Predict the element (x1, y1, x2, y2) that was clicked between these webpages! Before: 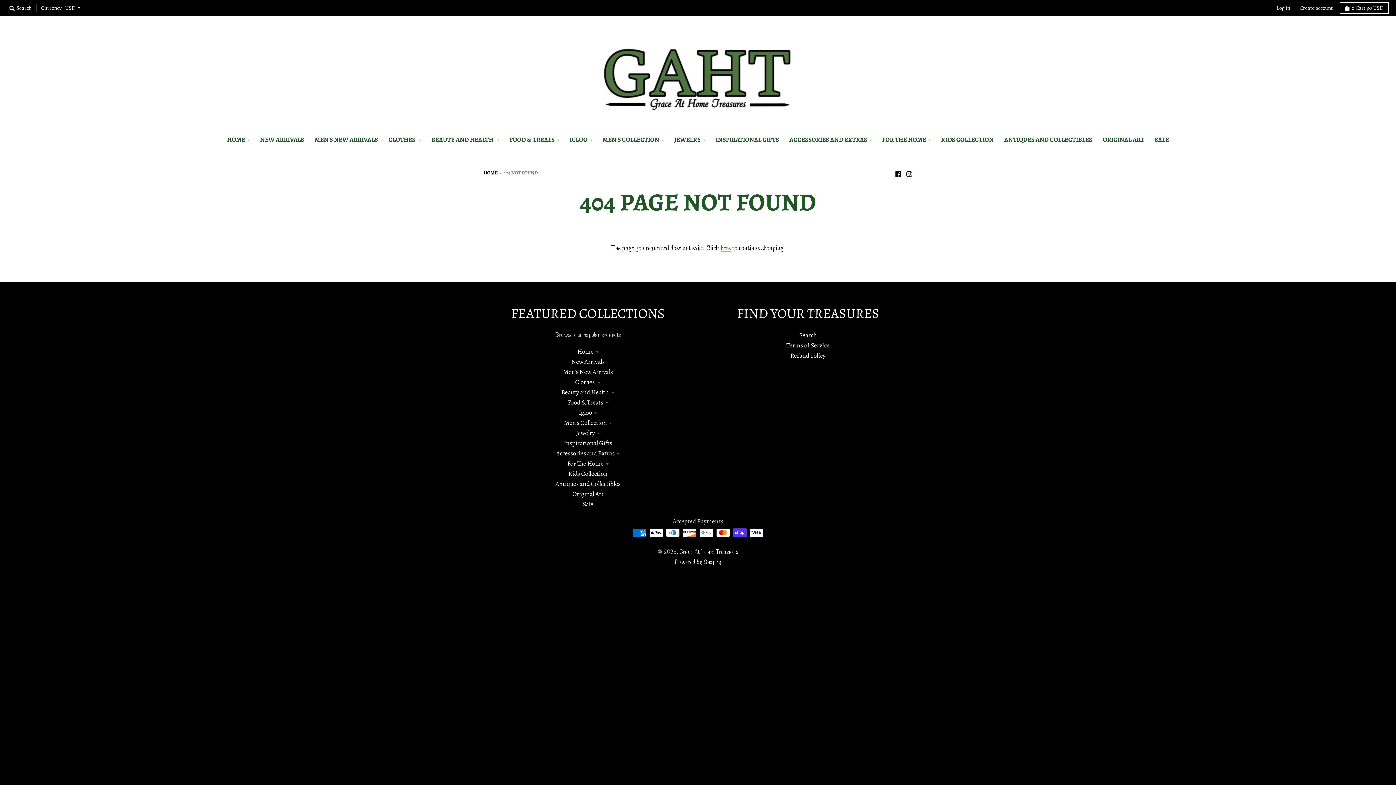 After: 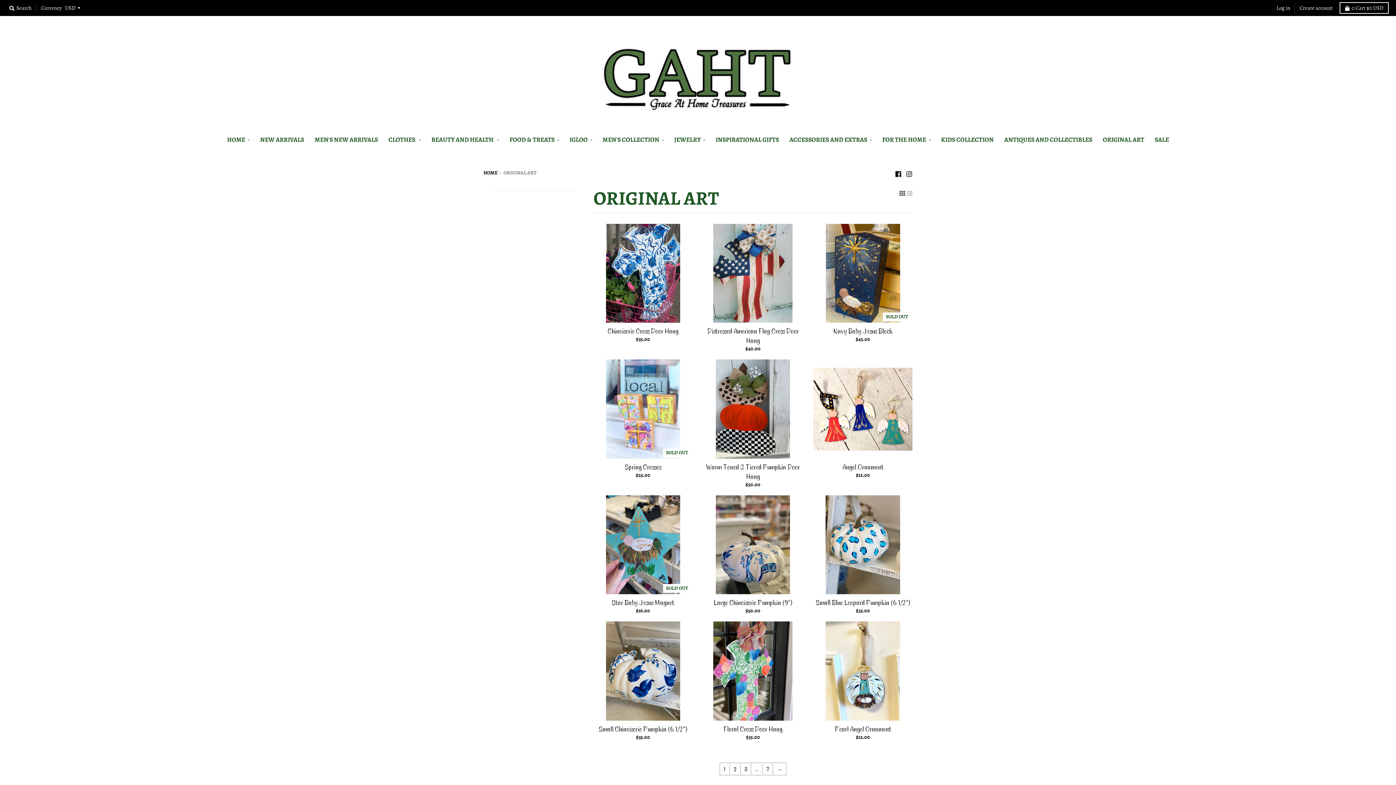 Action: bbox: (572, 489, 603, 498) label: Original Art